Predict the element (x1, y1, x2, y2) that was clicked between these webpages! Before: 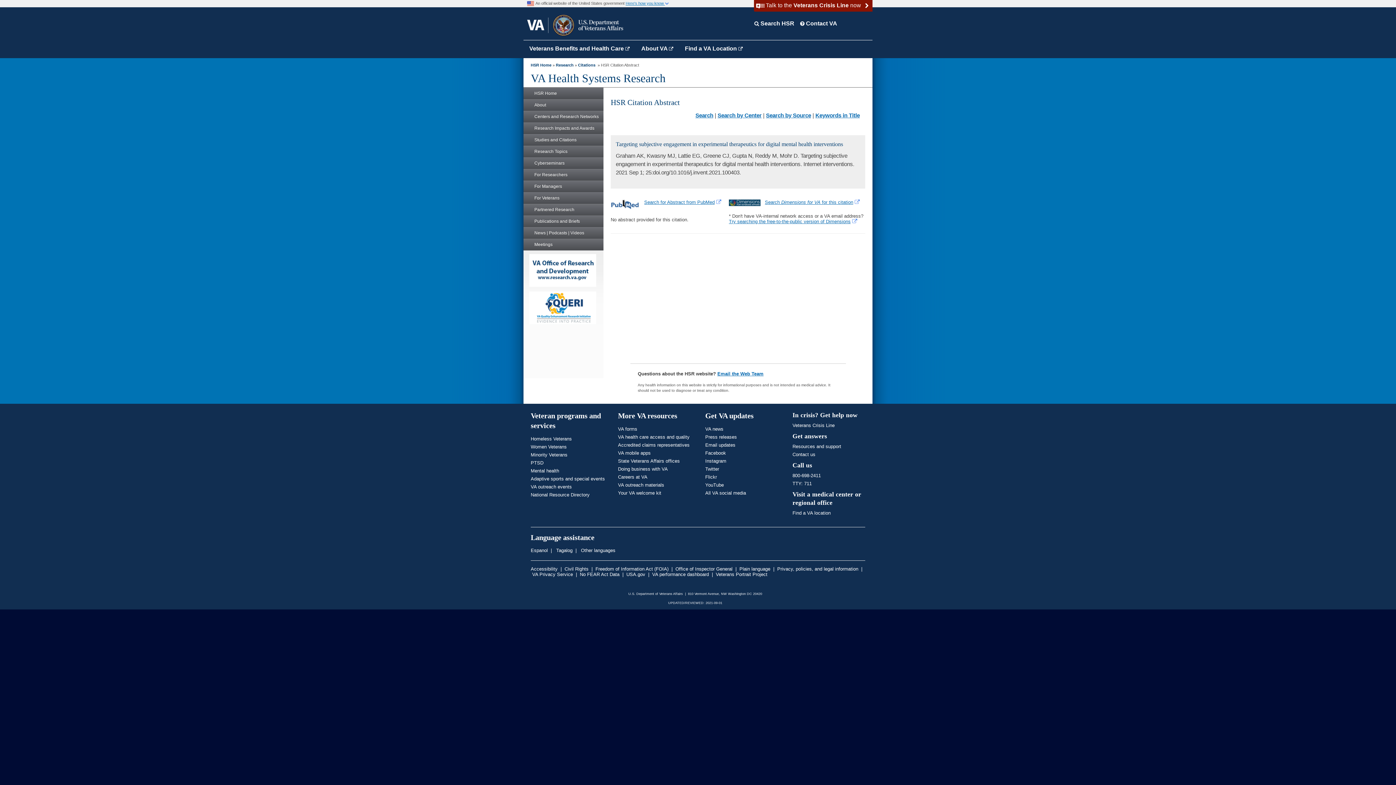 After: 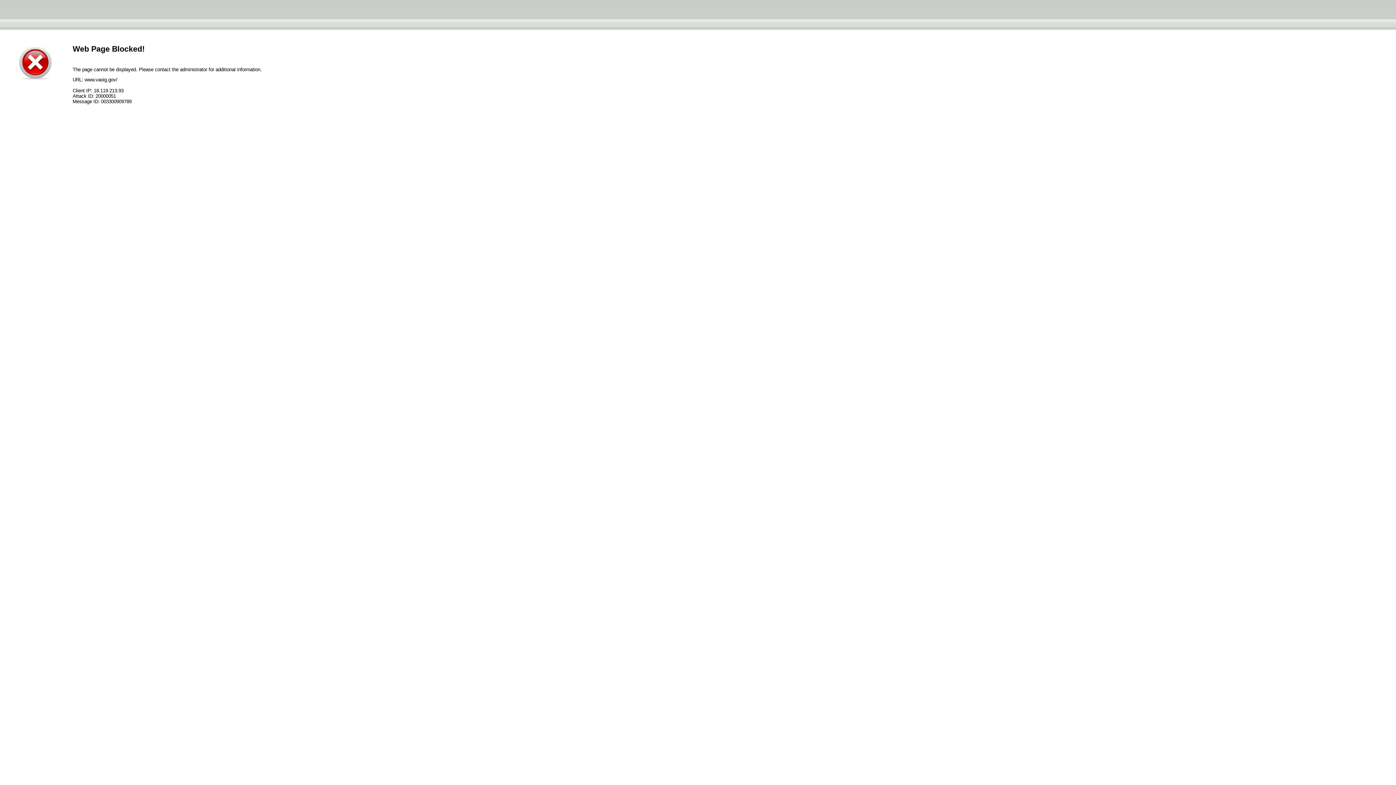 Action: label: Office of Inspector General bbox: (675, 566, 732, 572)